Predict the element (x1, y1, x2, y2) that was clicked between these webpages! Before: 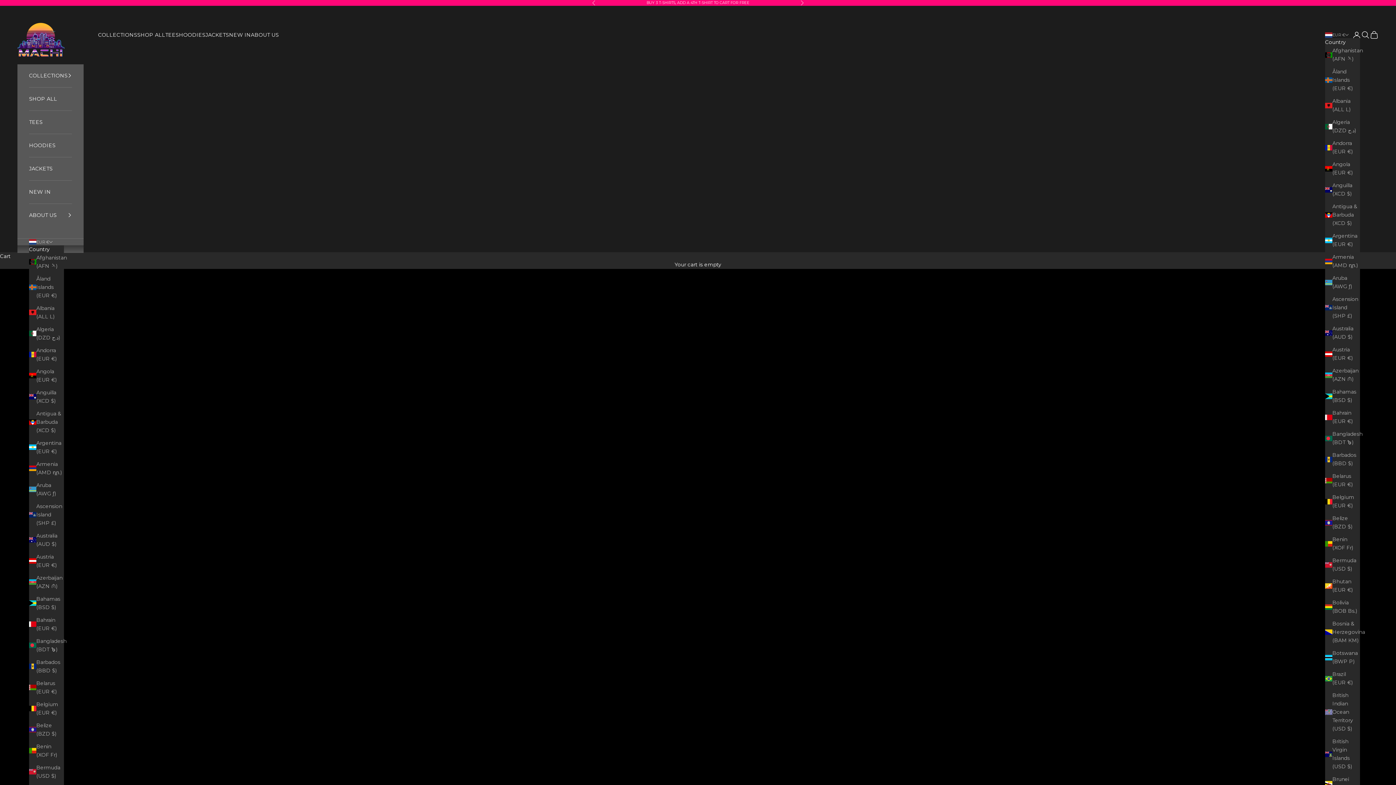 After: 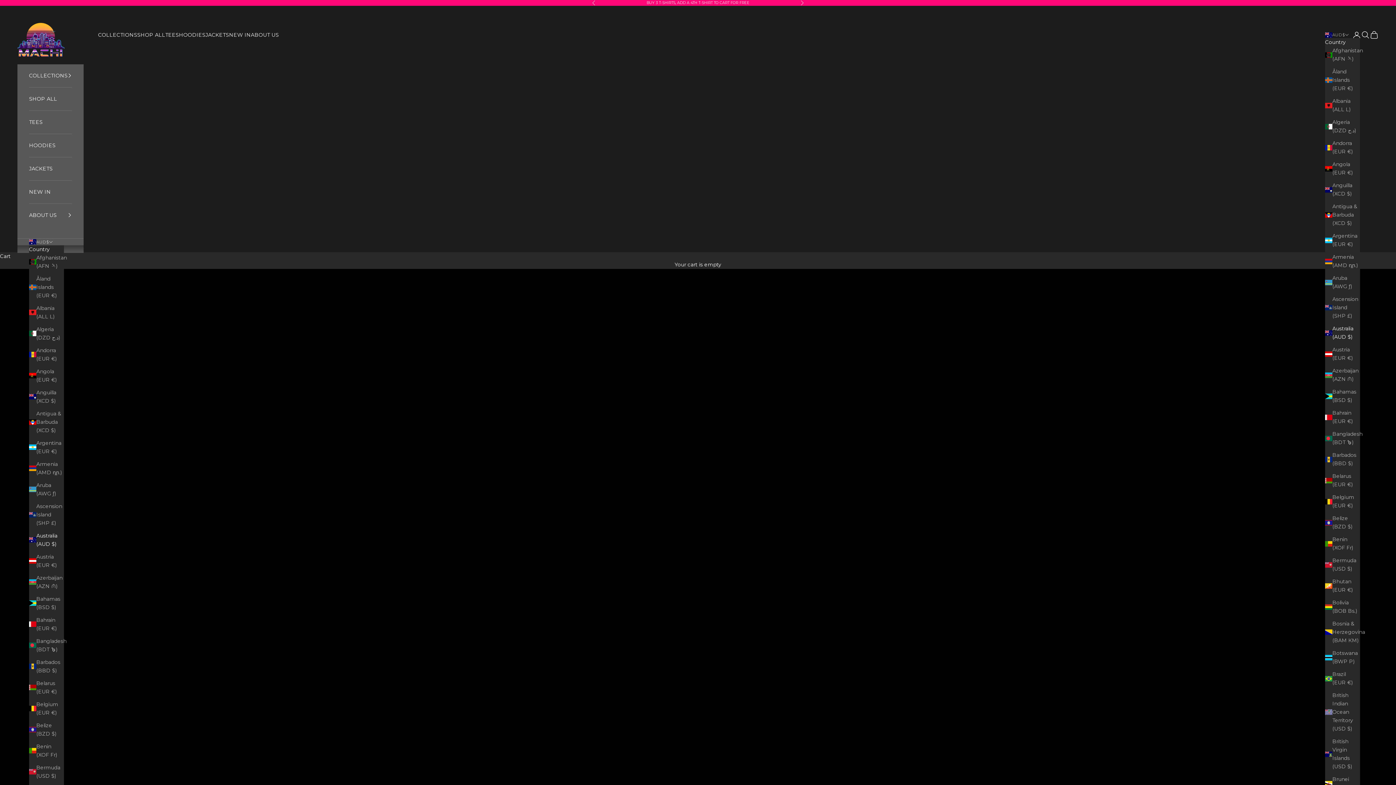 Action: label: Australia (AUD $) bbox: (1325, 324, 1360, 341)